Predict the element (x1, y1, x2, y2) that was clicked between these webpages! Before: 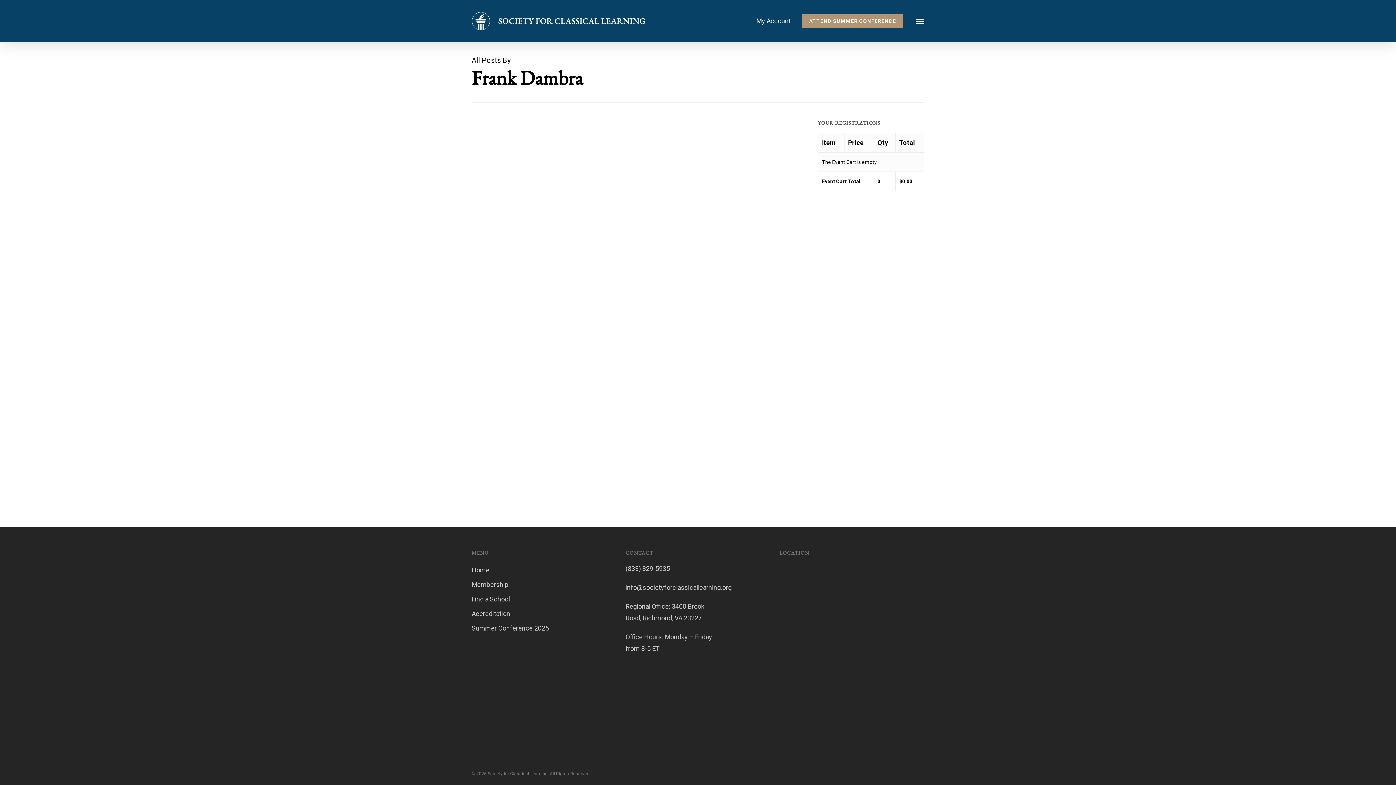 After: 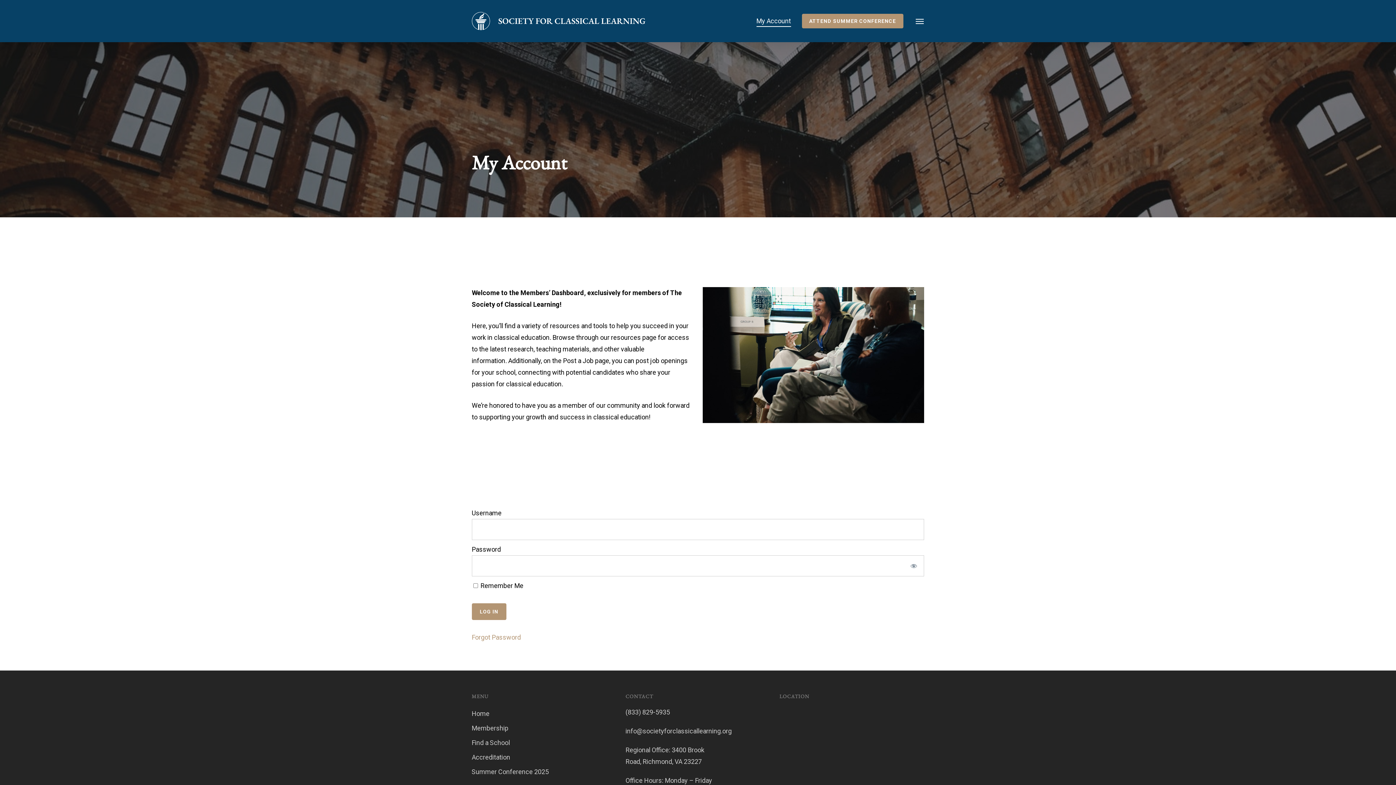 Action: label: My Account bbox: (756, 17, 791, 24)